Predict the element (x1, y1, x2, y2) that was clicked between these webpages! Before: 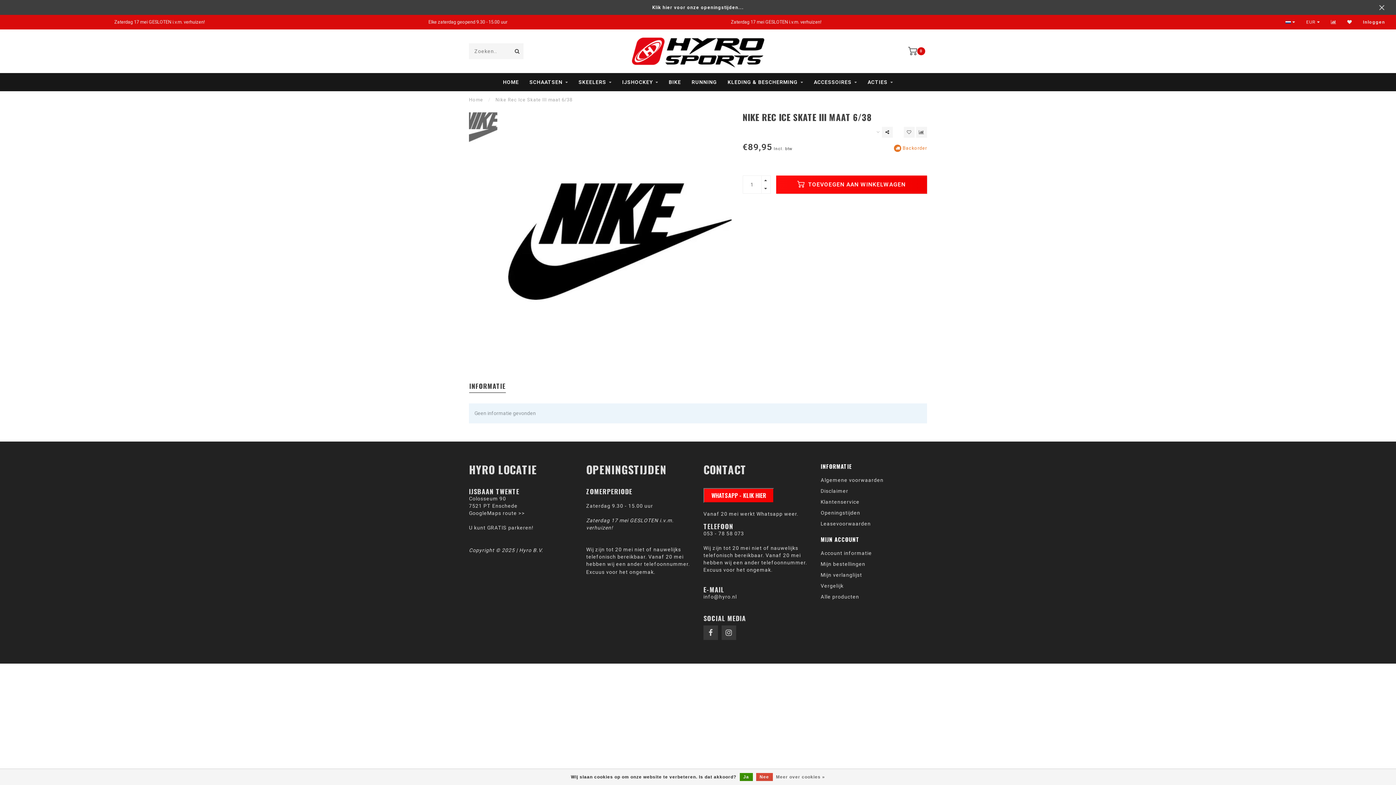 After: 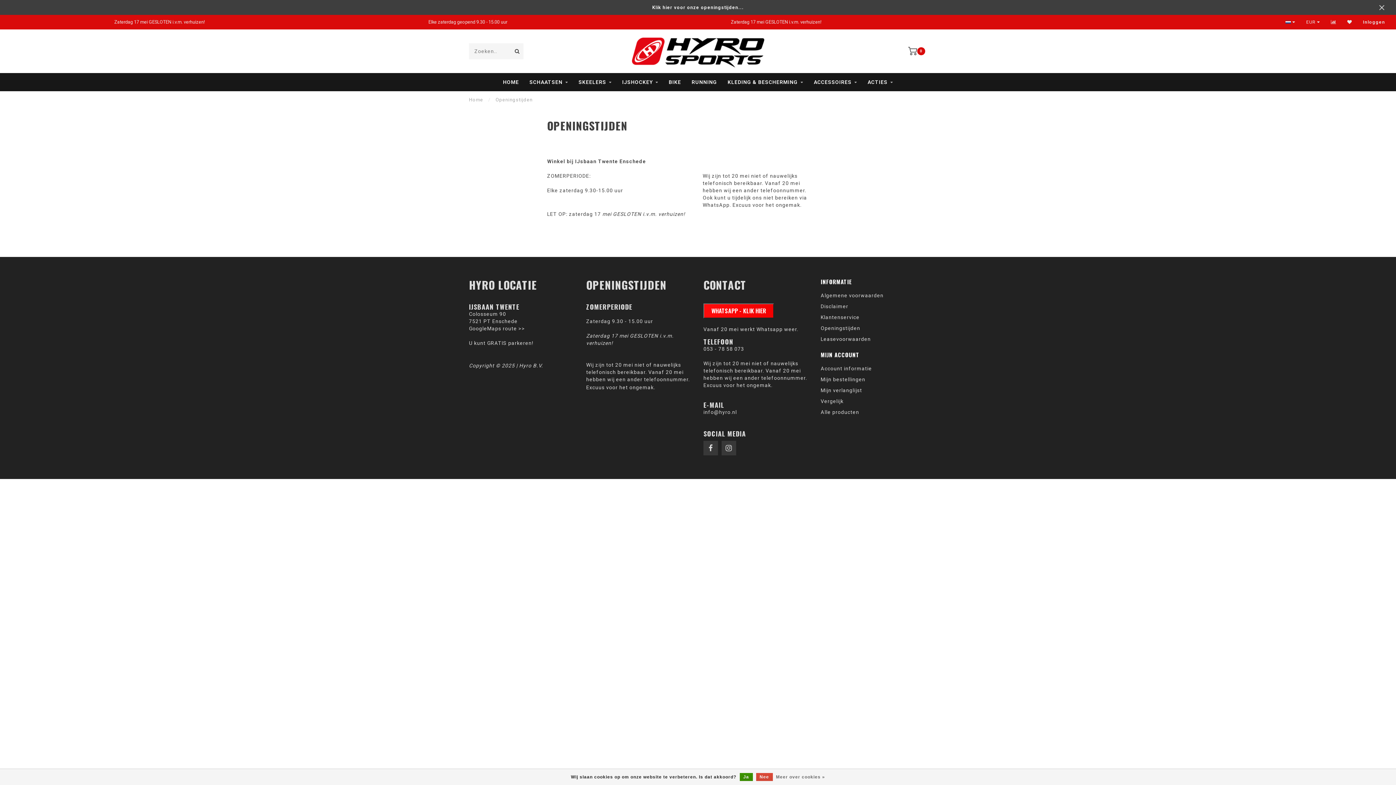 Action: bbox: (652, 4, 744, 10) label: Klik hier voor onze openingstijden...